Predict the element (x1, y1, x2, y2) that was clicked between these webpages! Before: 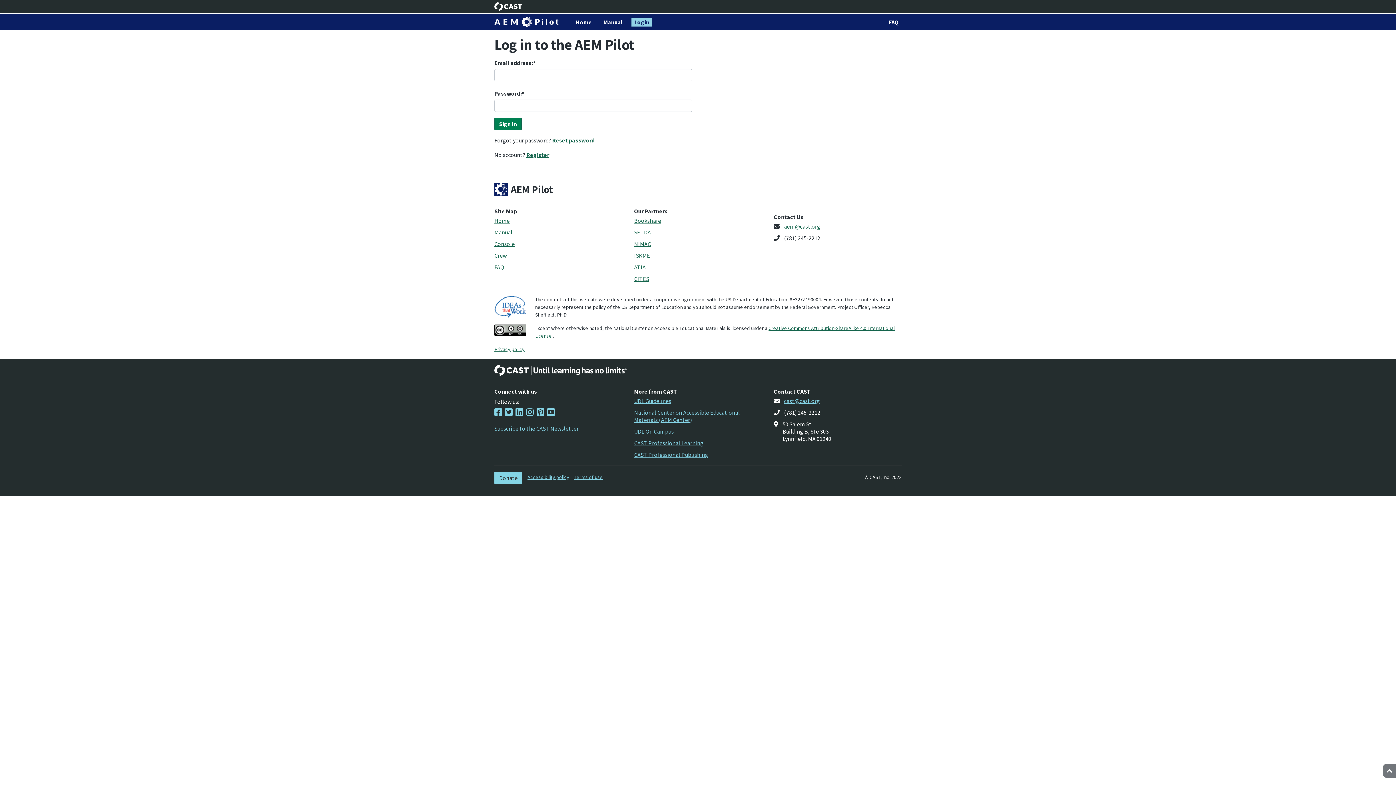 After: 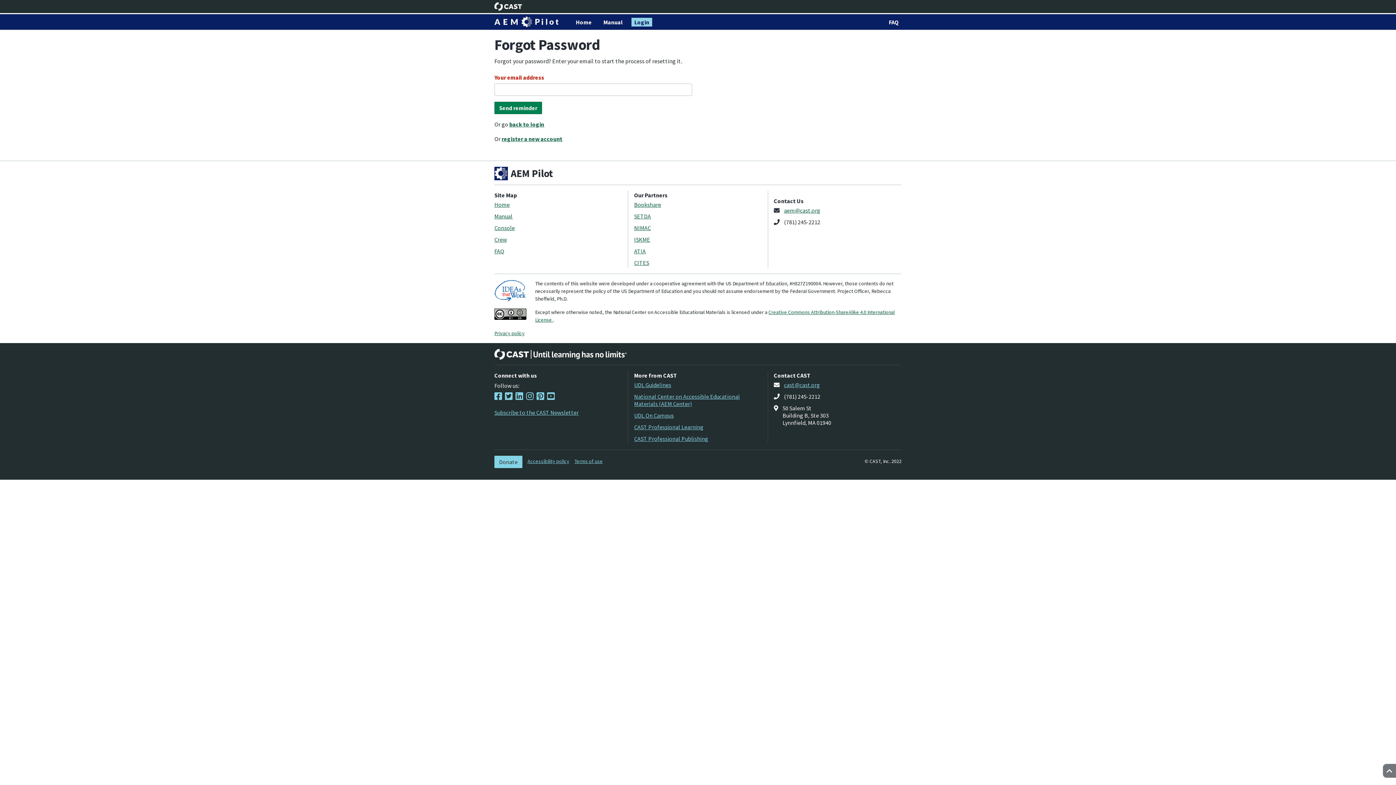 Action: label: Reset password bbox: (552, 136, 594, 144)